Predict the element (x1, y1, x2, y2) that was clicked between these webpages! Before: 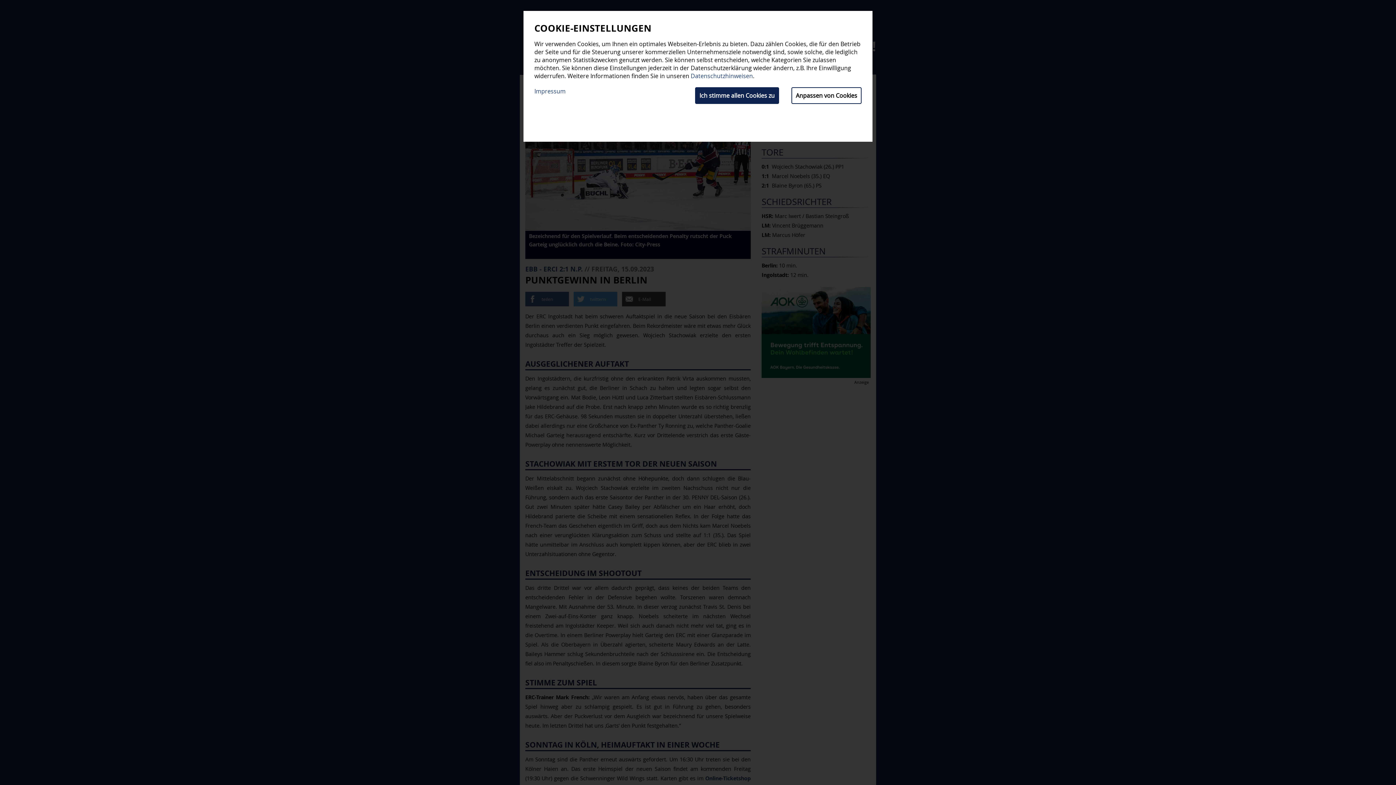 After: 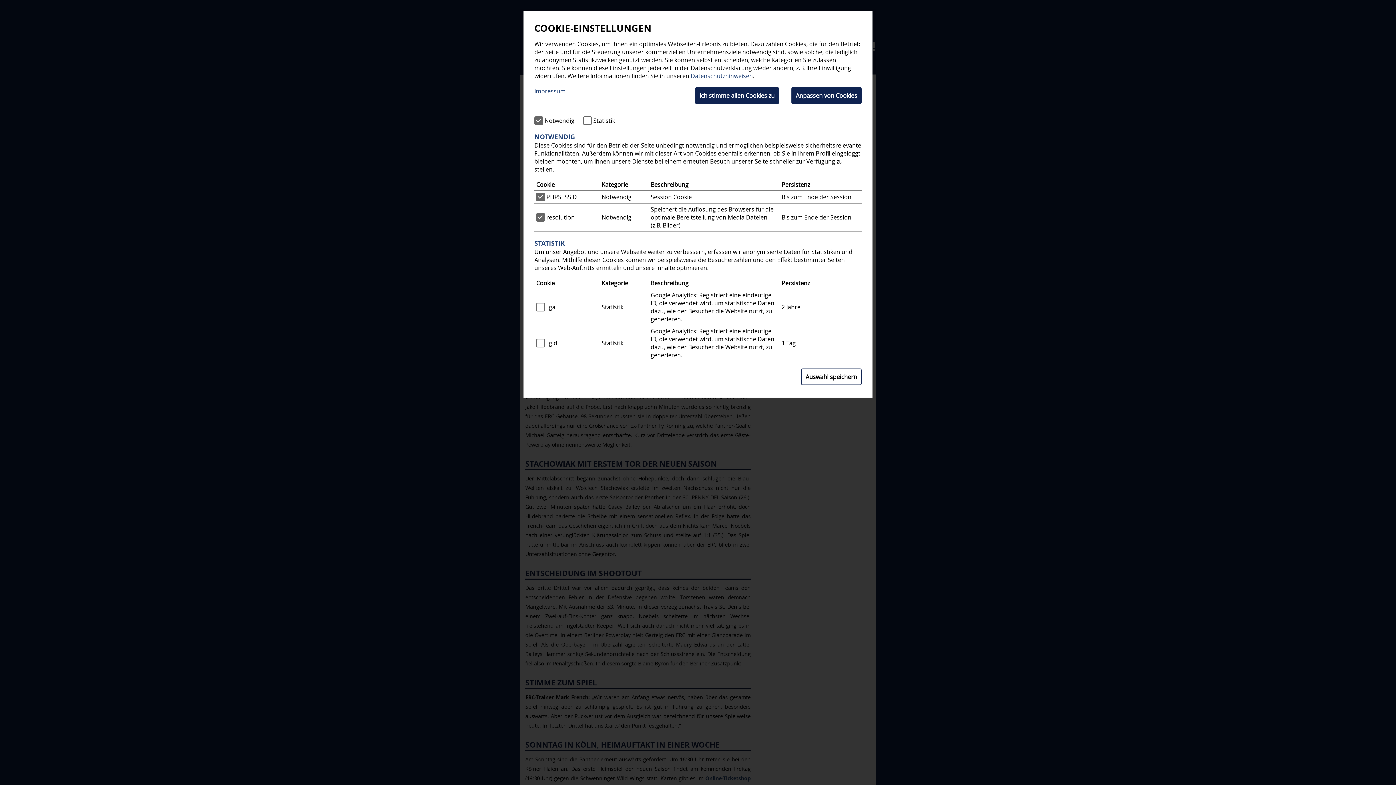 Action: label: Anpassen von Cookies bbox: (791, 87, 861, 104)